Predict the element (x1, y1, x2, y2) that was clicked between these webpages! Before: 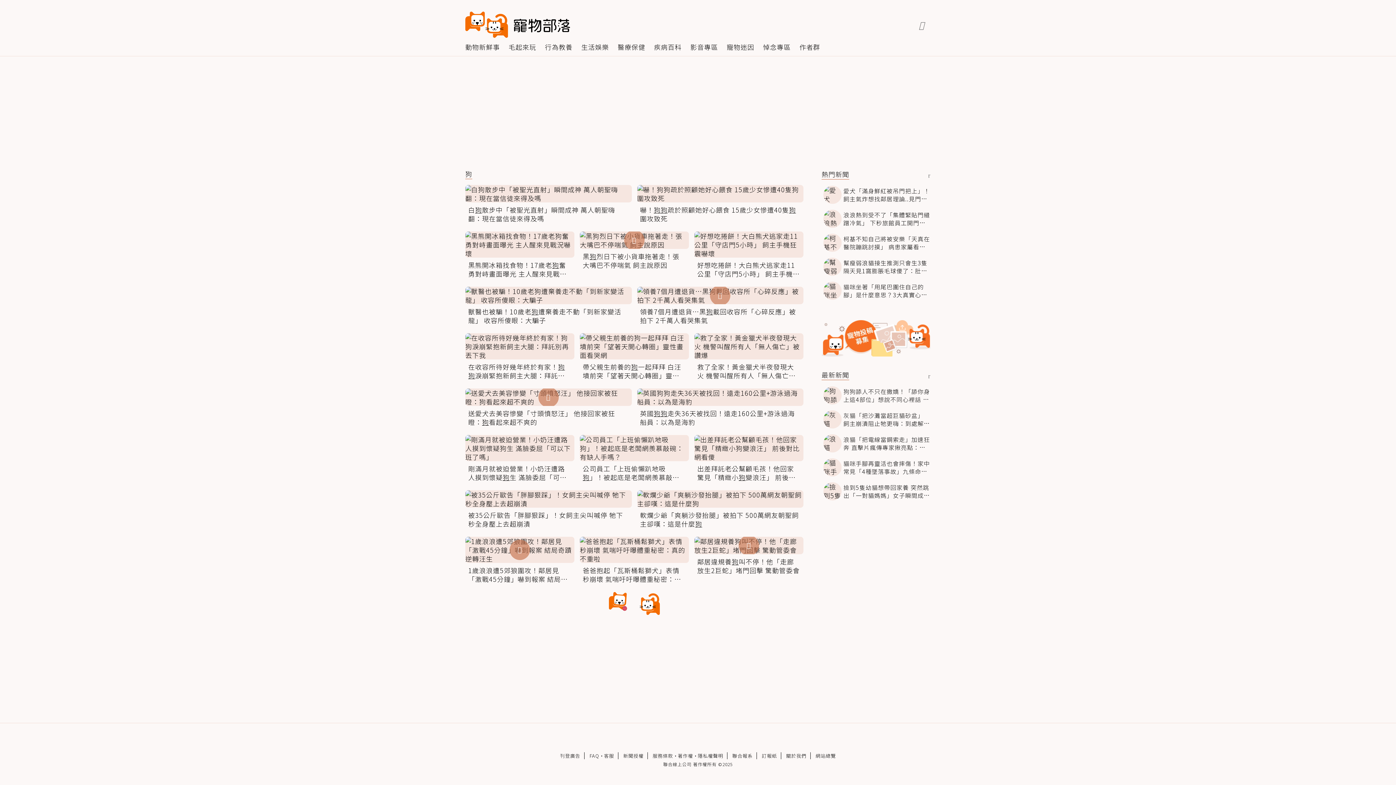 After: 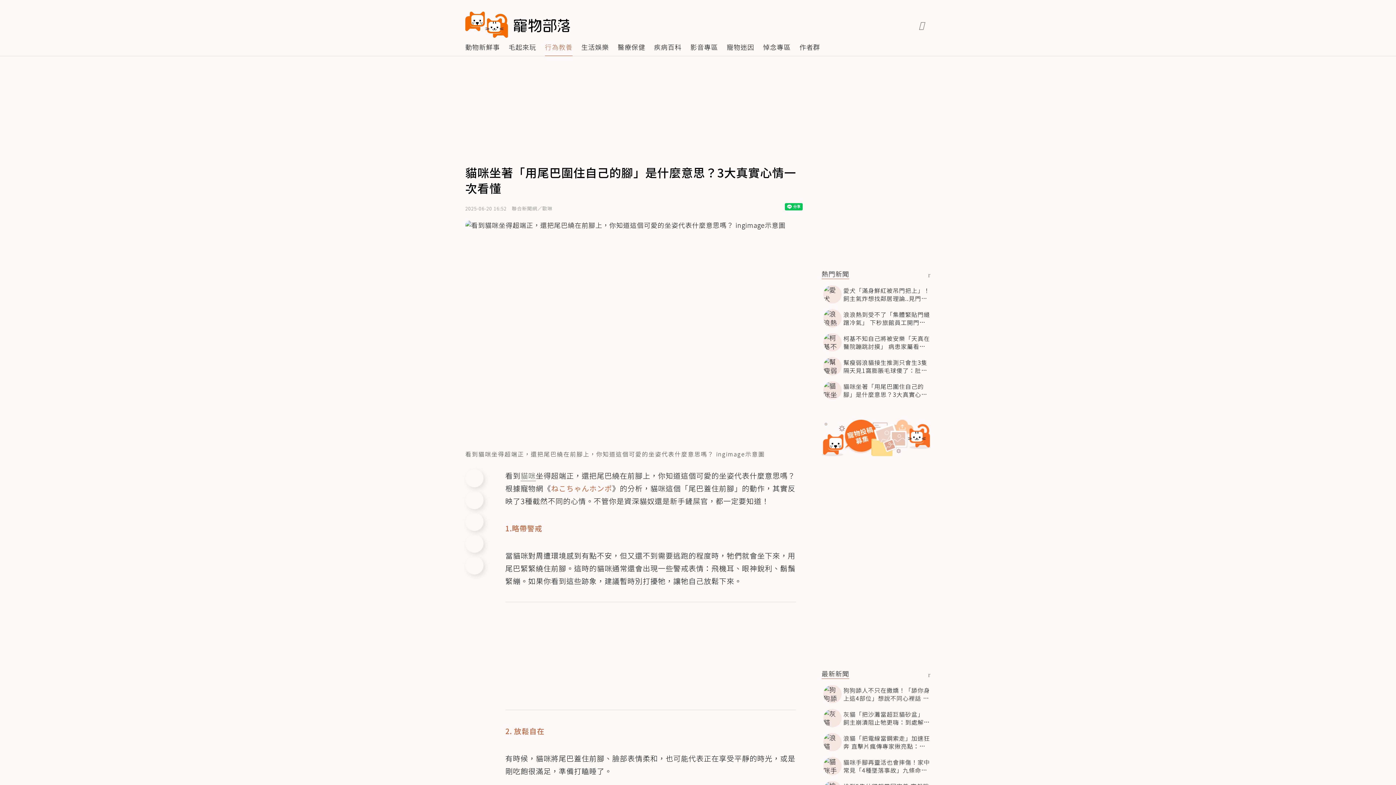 Action: bbox: (821, 381, 930, 399) label: 貓咪坐著「用尾巴圍住自己的腳」是什麼意思？3大真實心情一次看懂